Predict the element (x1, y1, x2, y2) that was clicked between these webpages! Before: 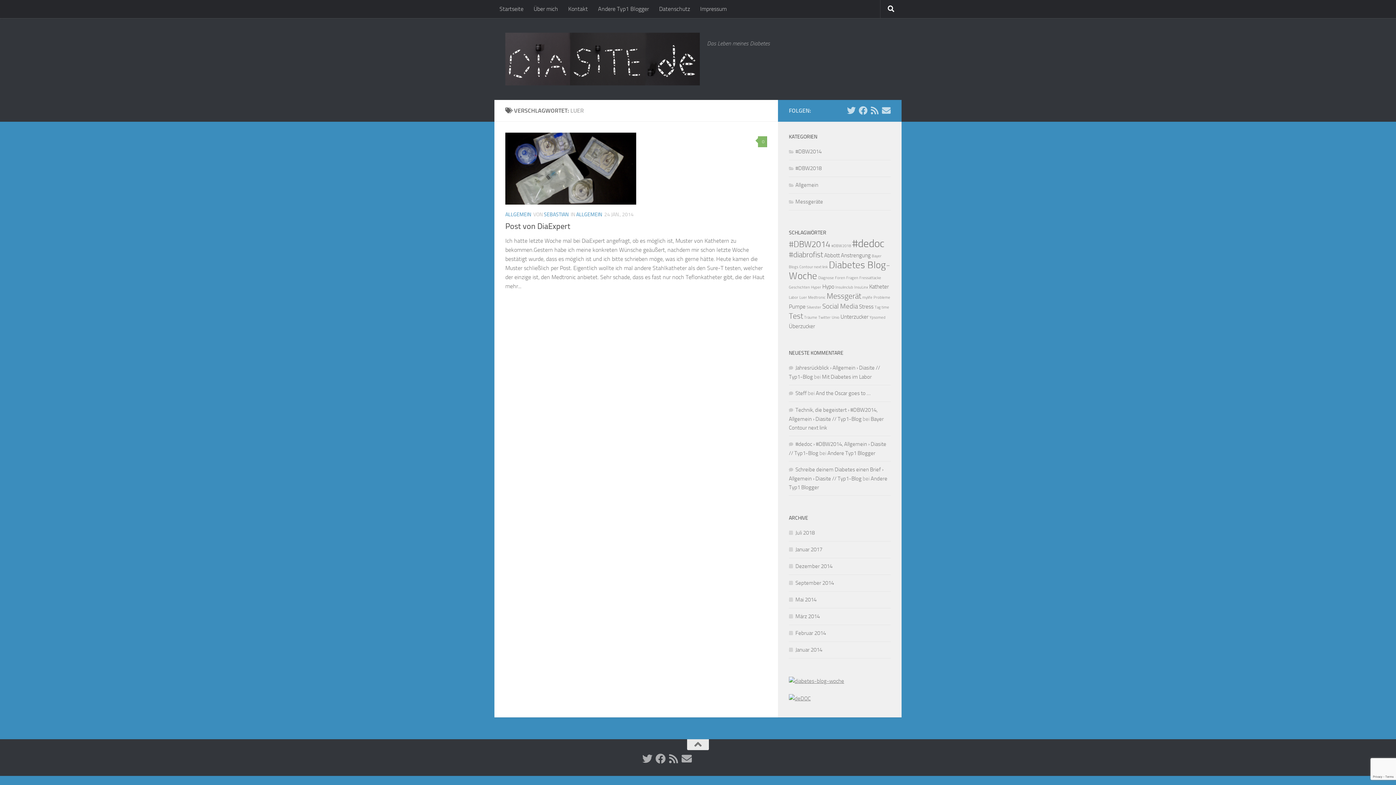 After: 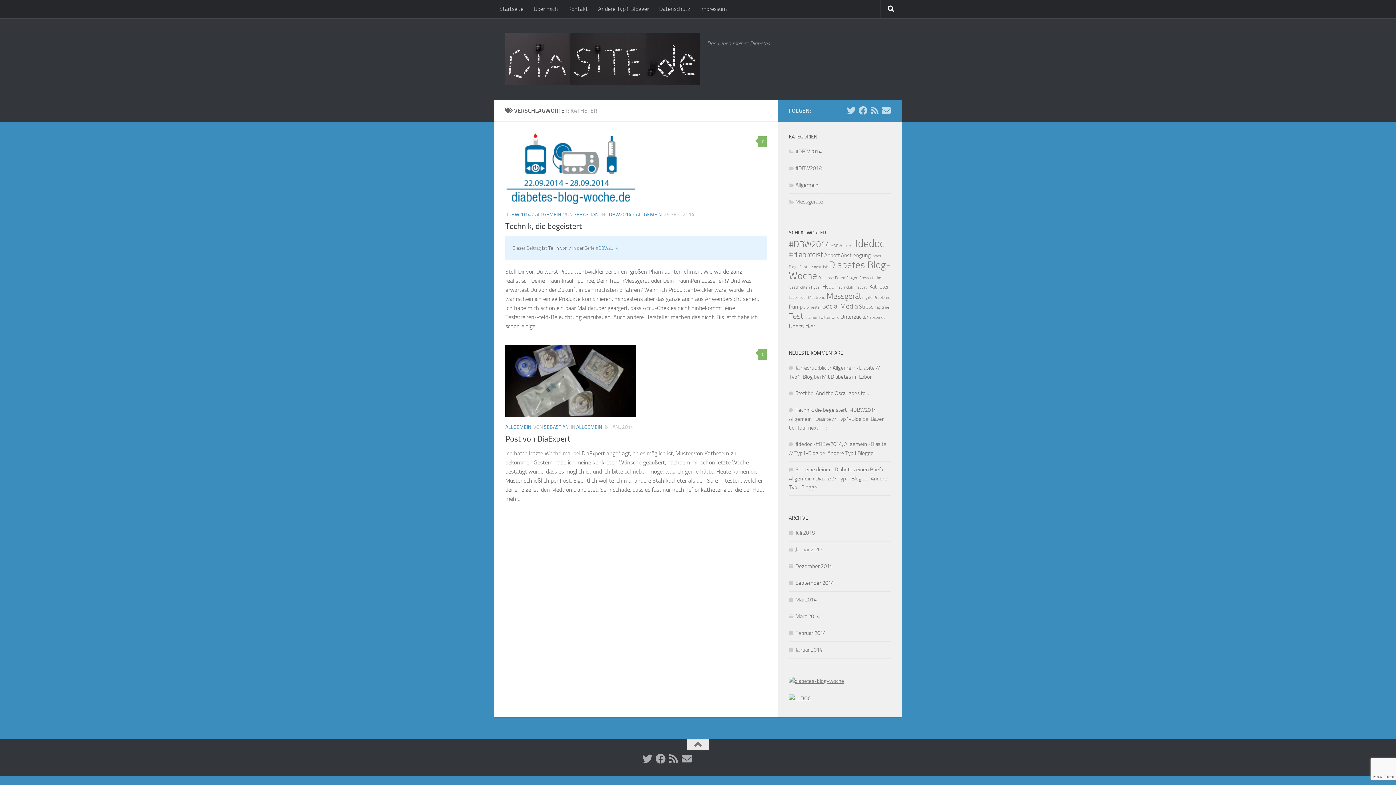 Action: bbox: (869, 283, 889, 290) label: Katheter (2 Einträge)